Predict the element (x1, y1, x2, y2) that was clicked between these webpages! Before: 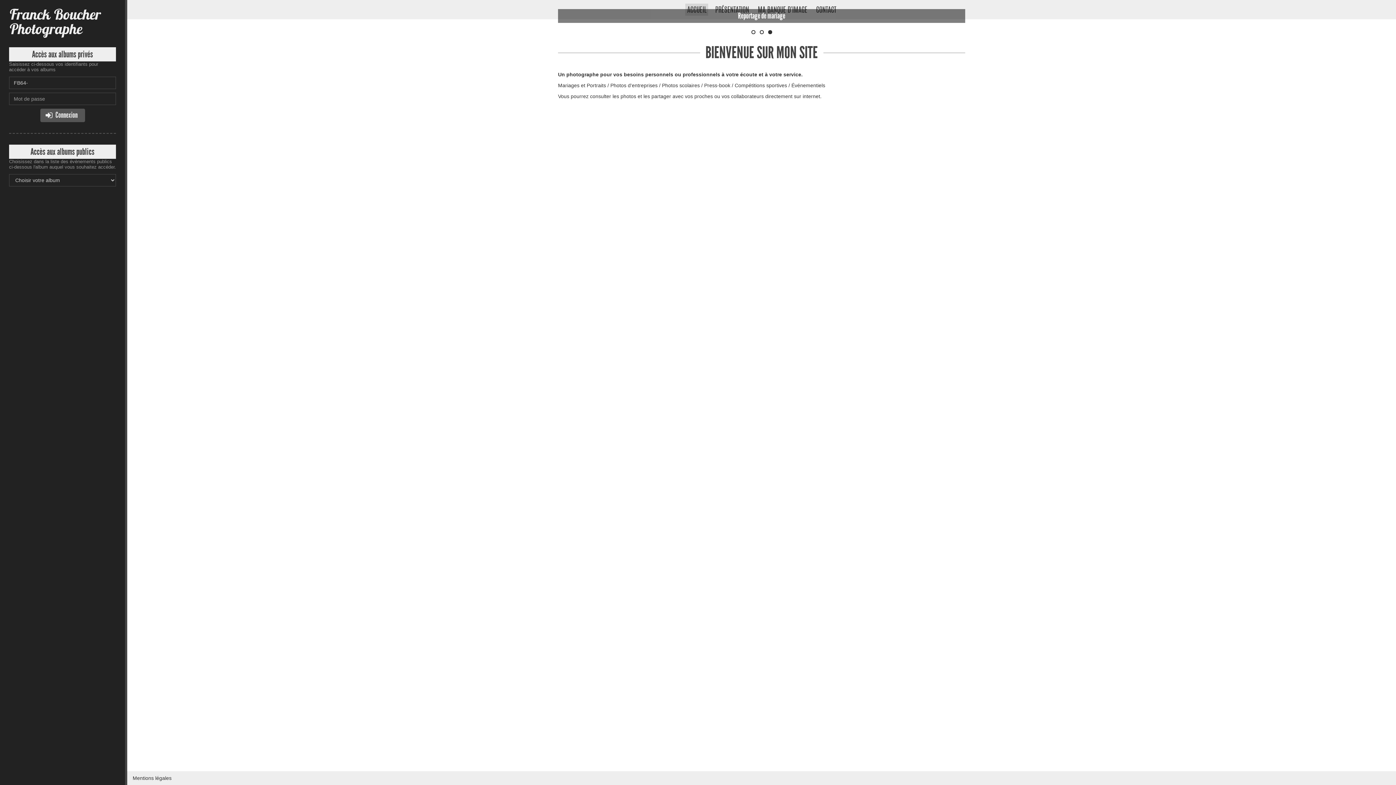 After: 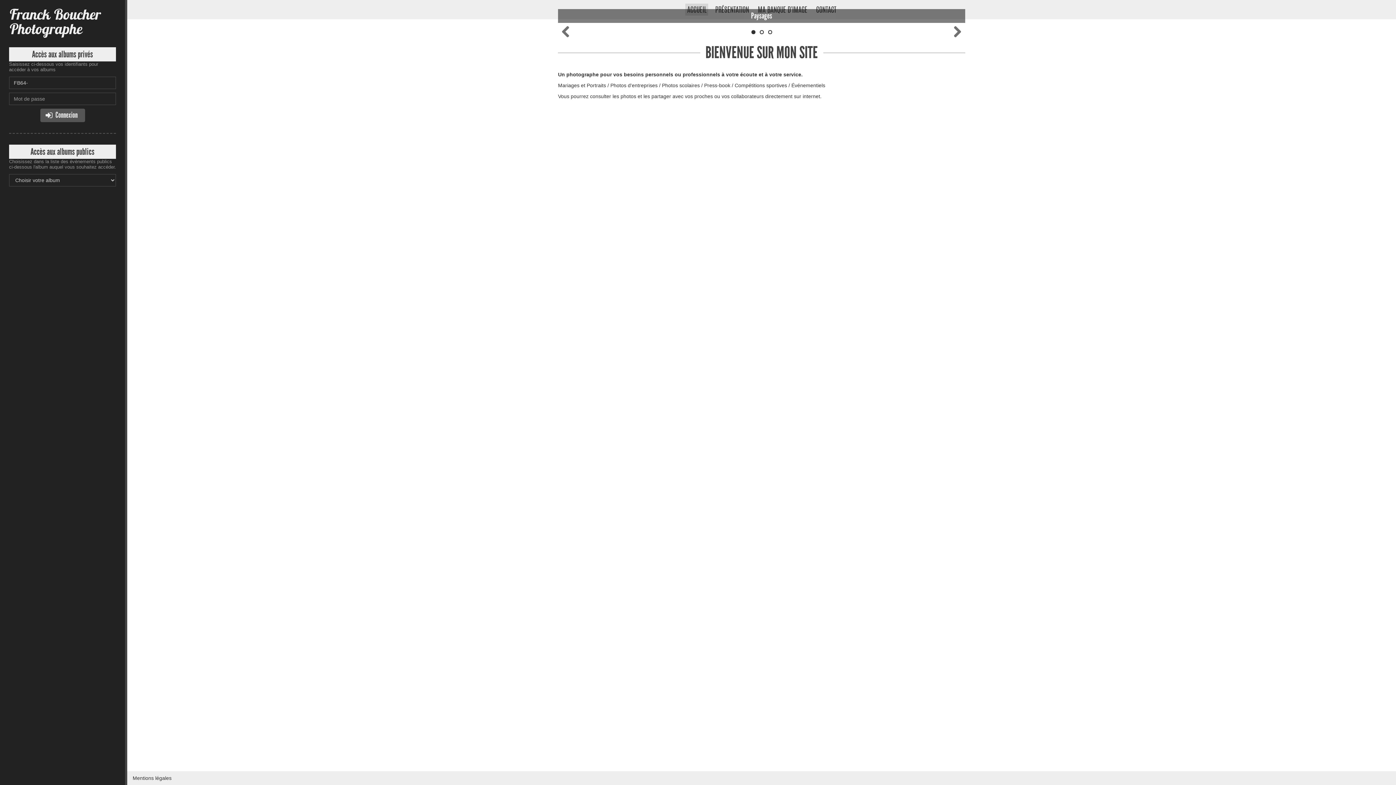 Action: label: 2 bbox: (759, 30, 763, 34)